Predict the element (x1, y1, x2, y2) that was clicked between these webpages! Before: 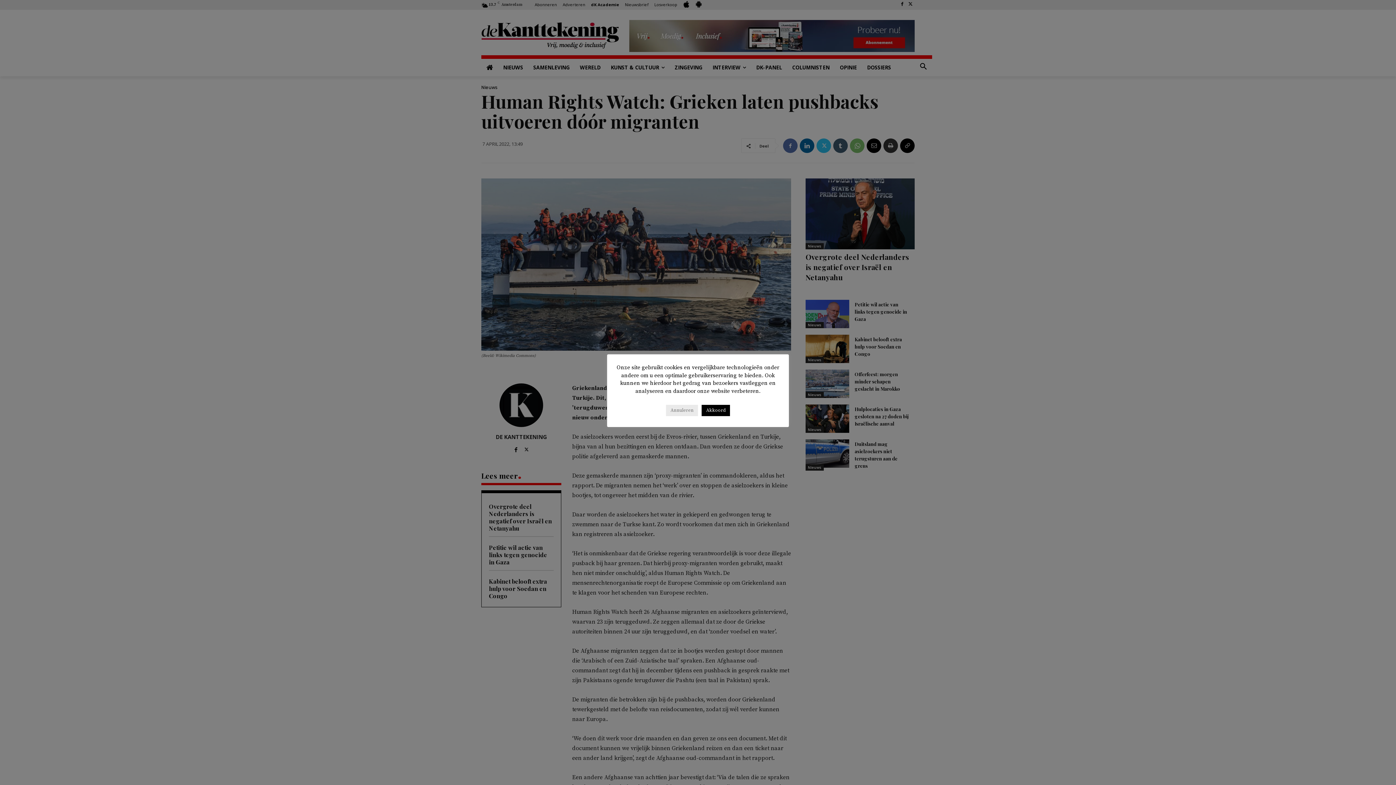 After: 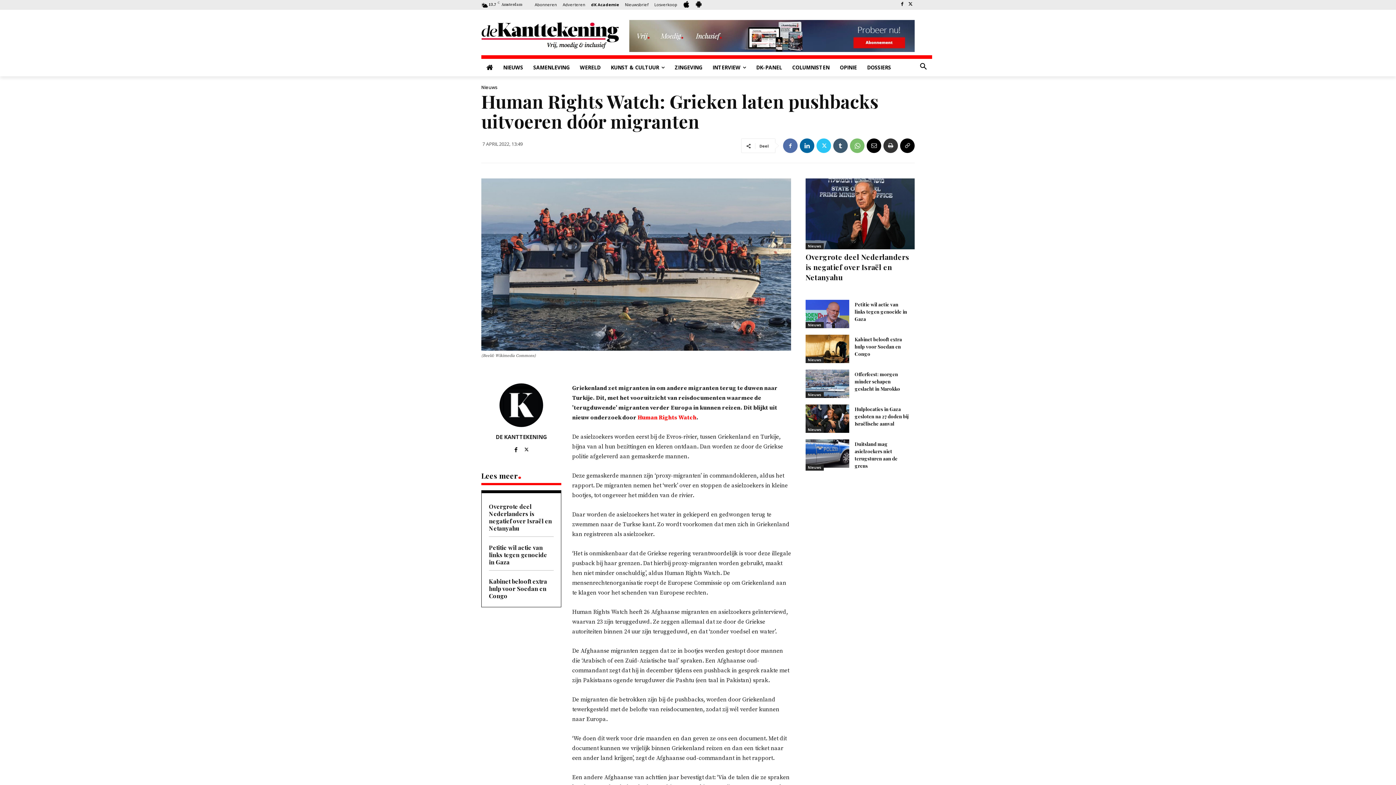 Action: label: Annuleren bbox: (666, 405, 698, 416)